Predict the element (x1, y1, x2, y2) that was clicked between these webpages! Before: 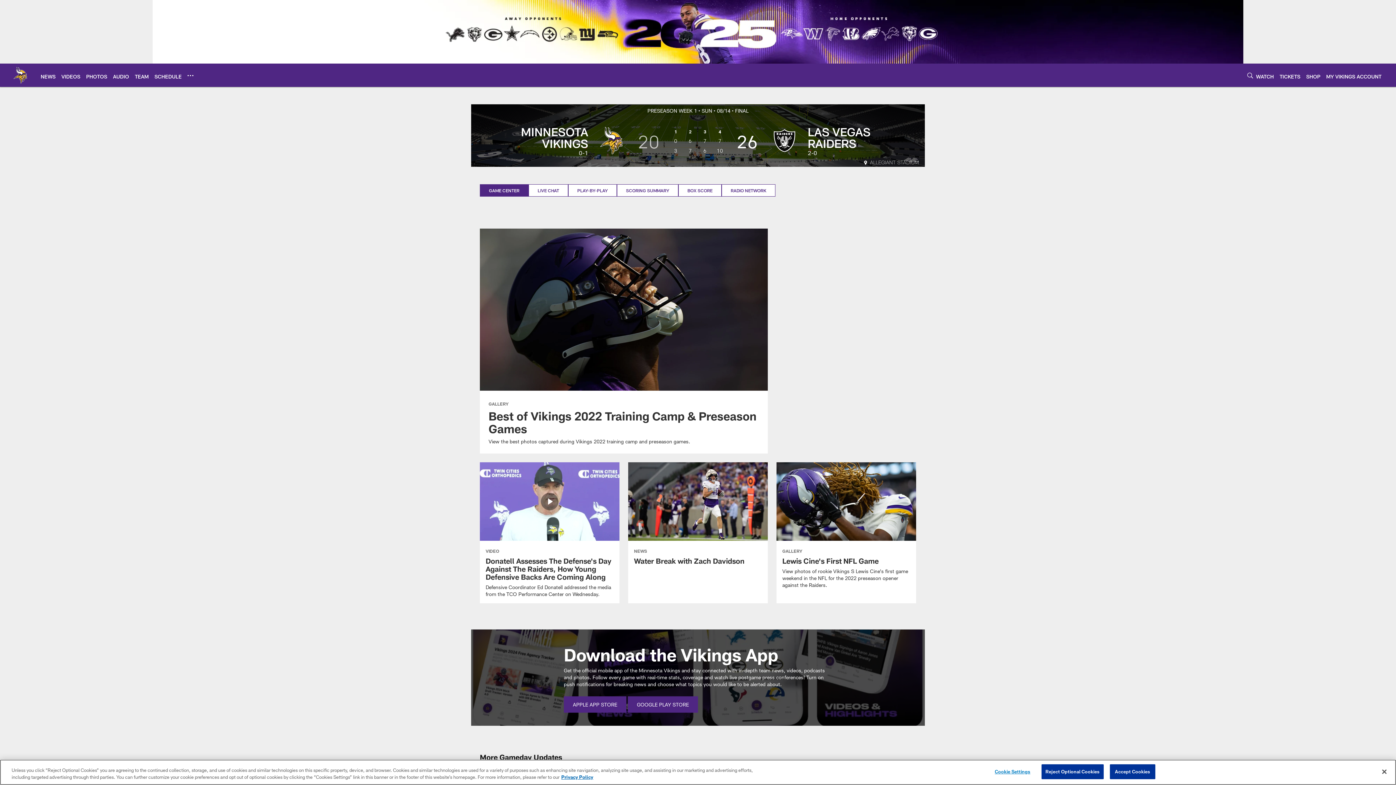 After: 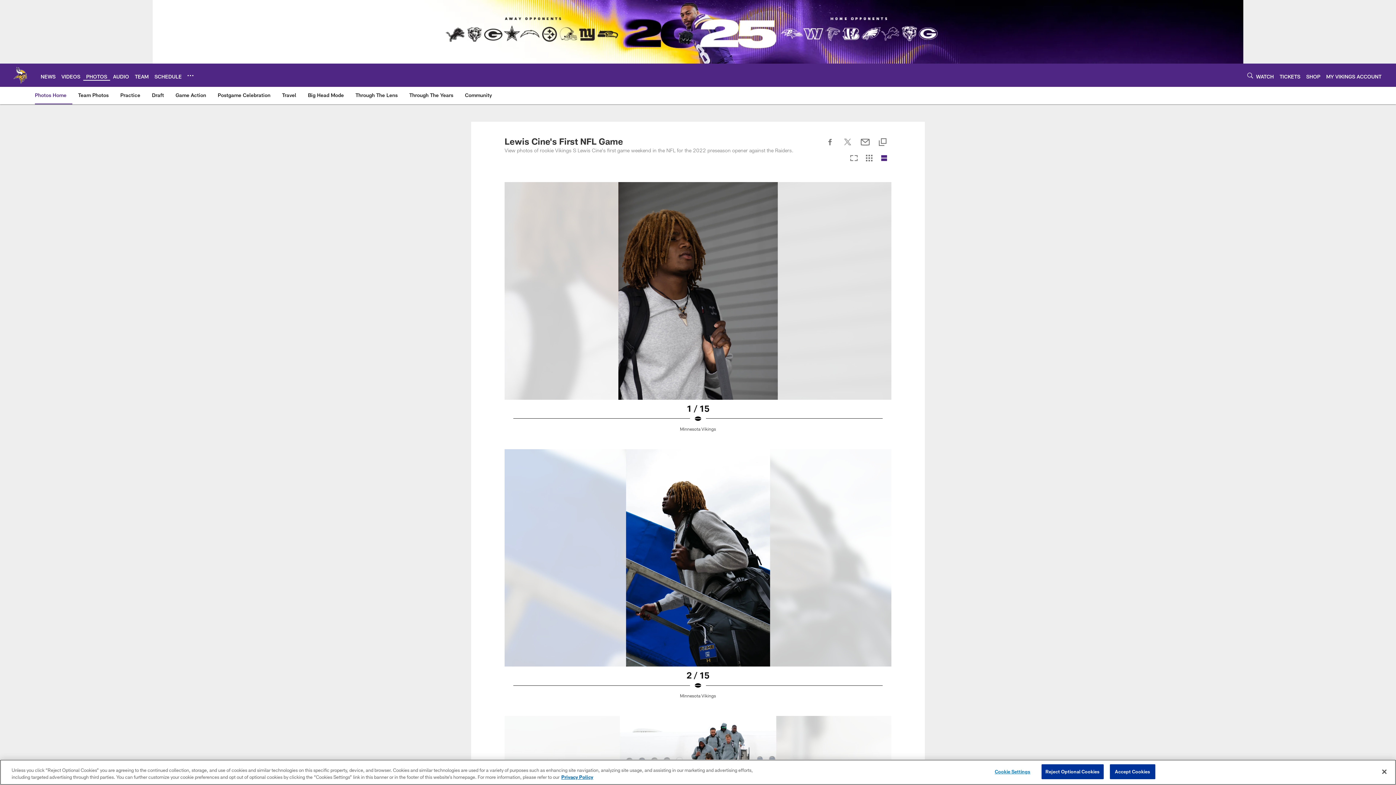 Action: bbox: (776, 462, 916, 603) label: Lewis Cine's First NFL Game